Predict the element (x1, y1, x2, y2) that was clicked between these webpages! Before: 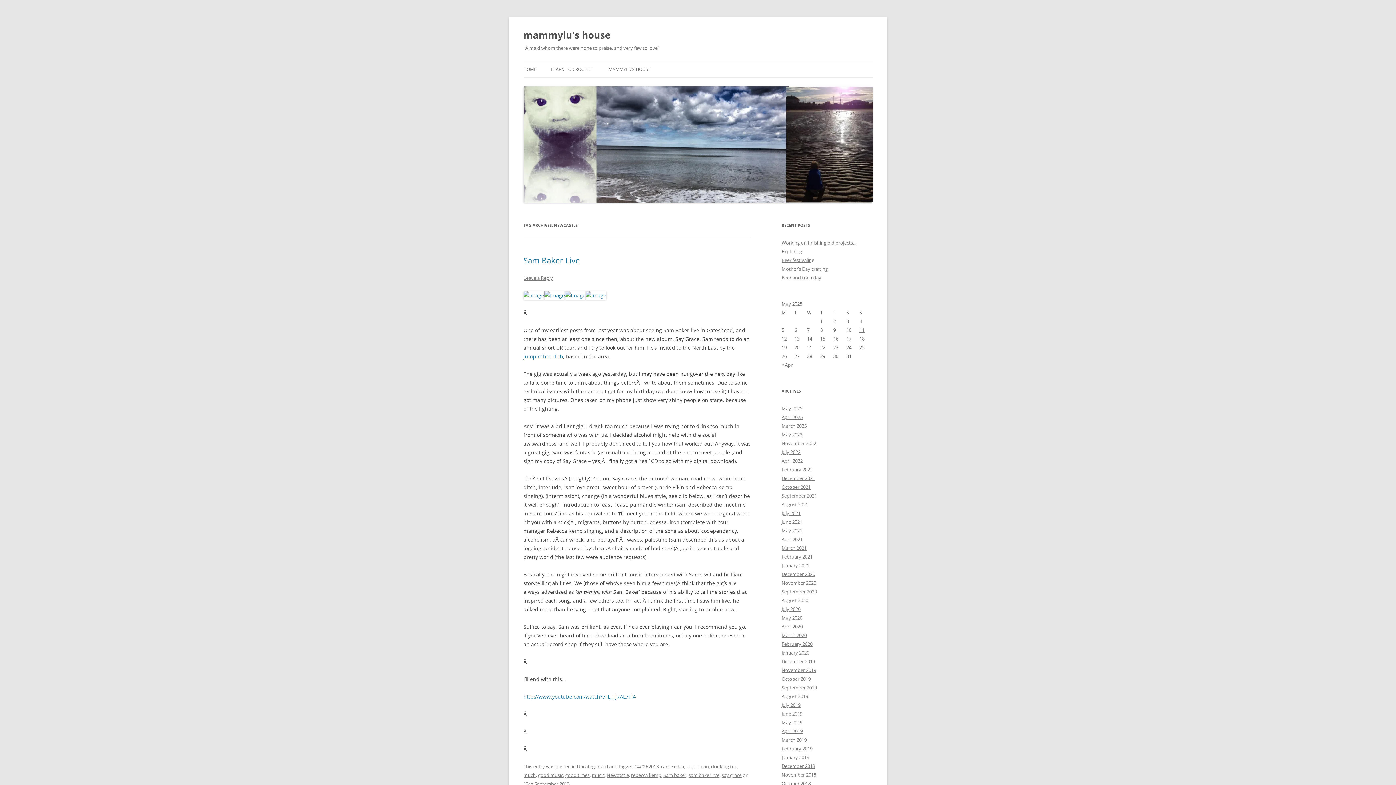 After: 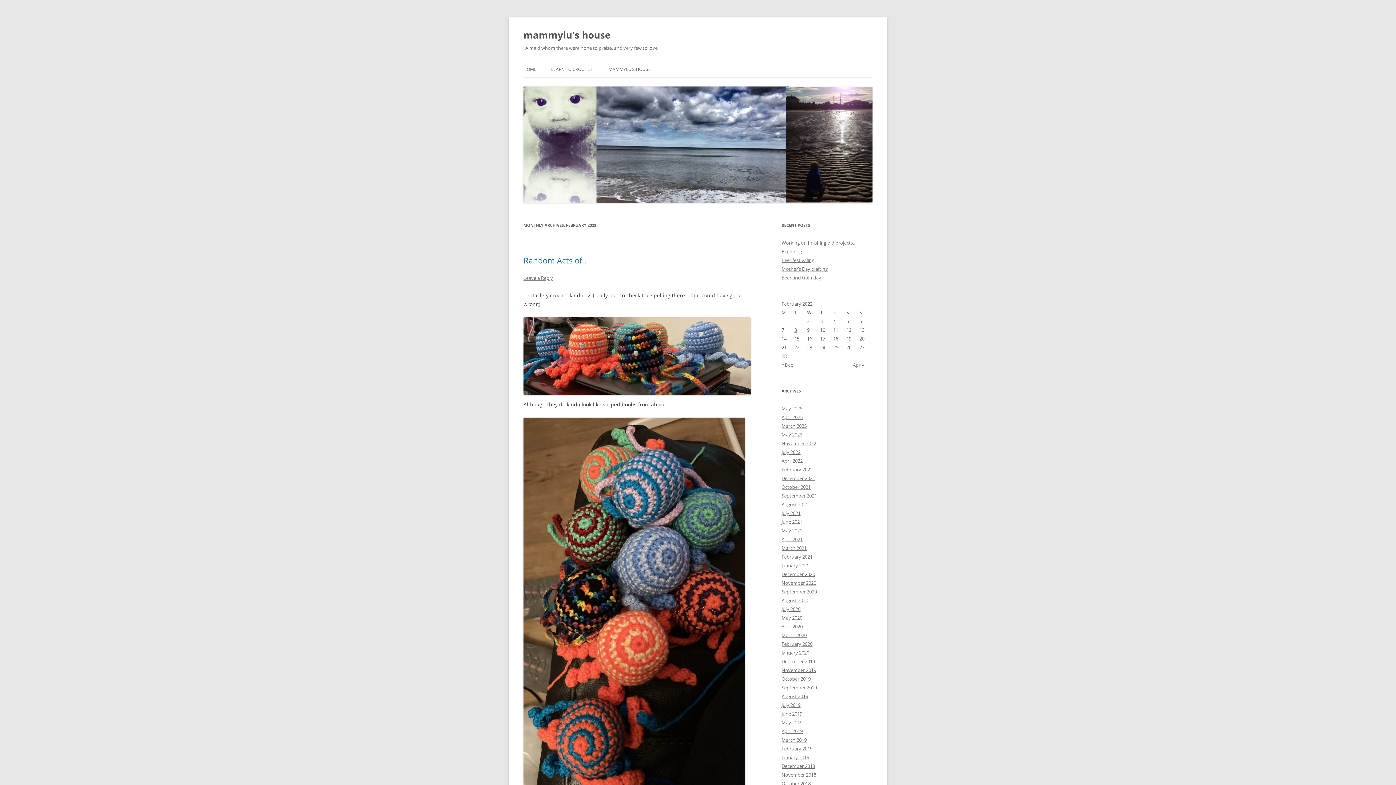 Action: bbox: (781, 466, 812, 473) label: February 2022